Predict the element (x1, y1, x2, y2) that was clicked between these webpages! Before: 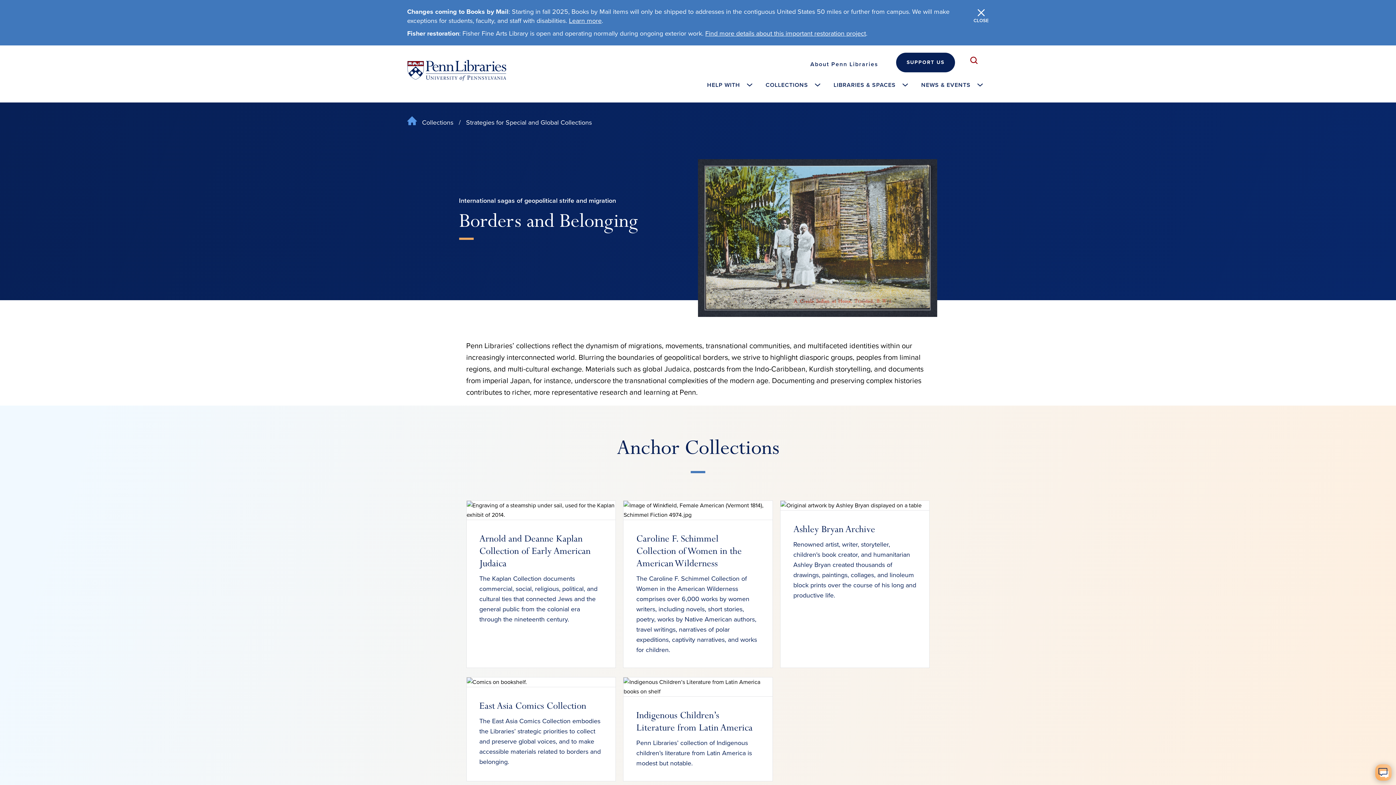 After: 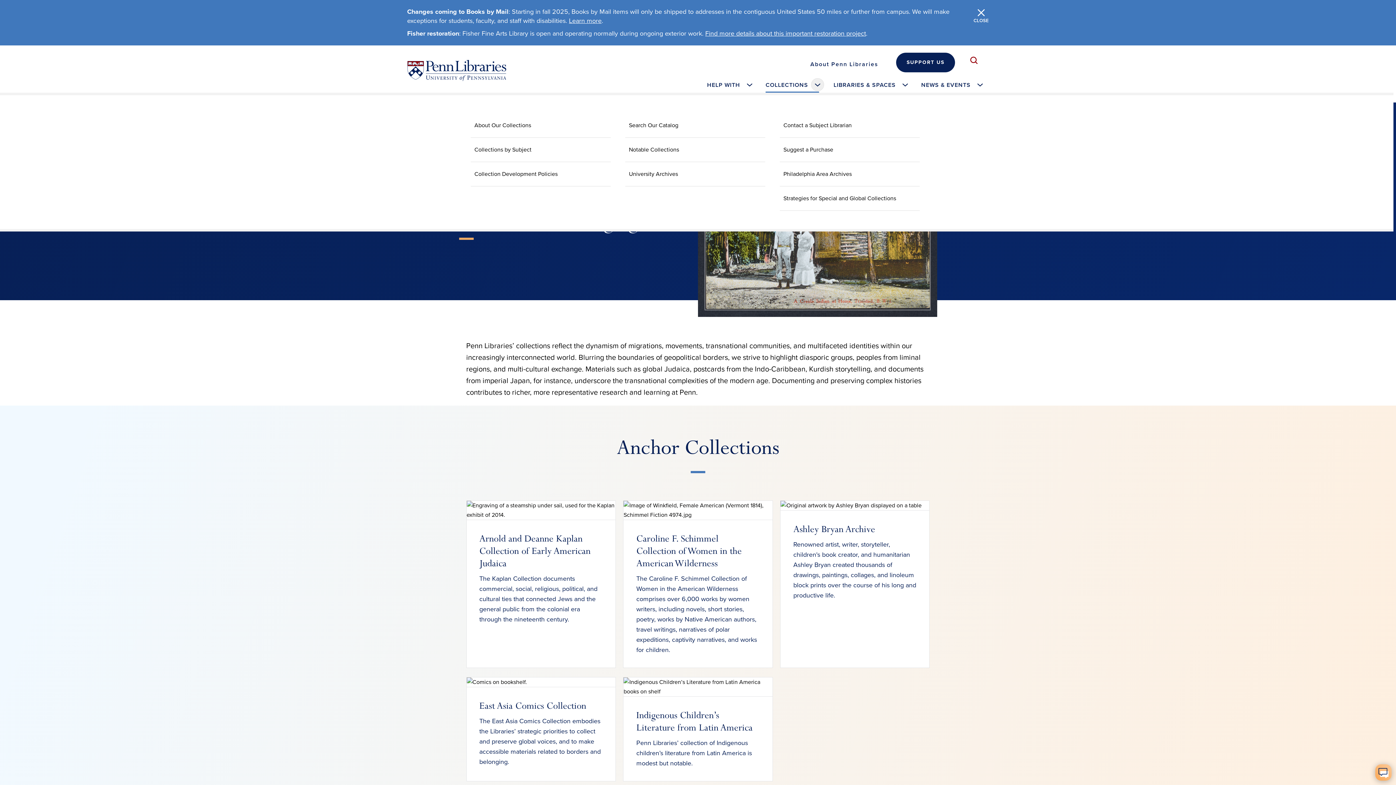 Action: label: COLLECTIONS bbox: (758, 77, 826, 92)